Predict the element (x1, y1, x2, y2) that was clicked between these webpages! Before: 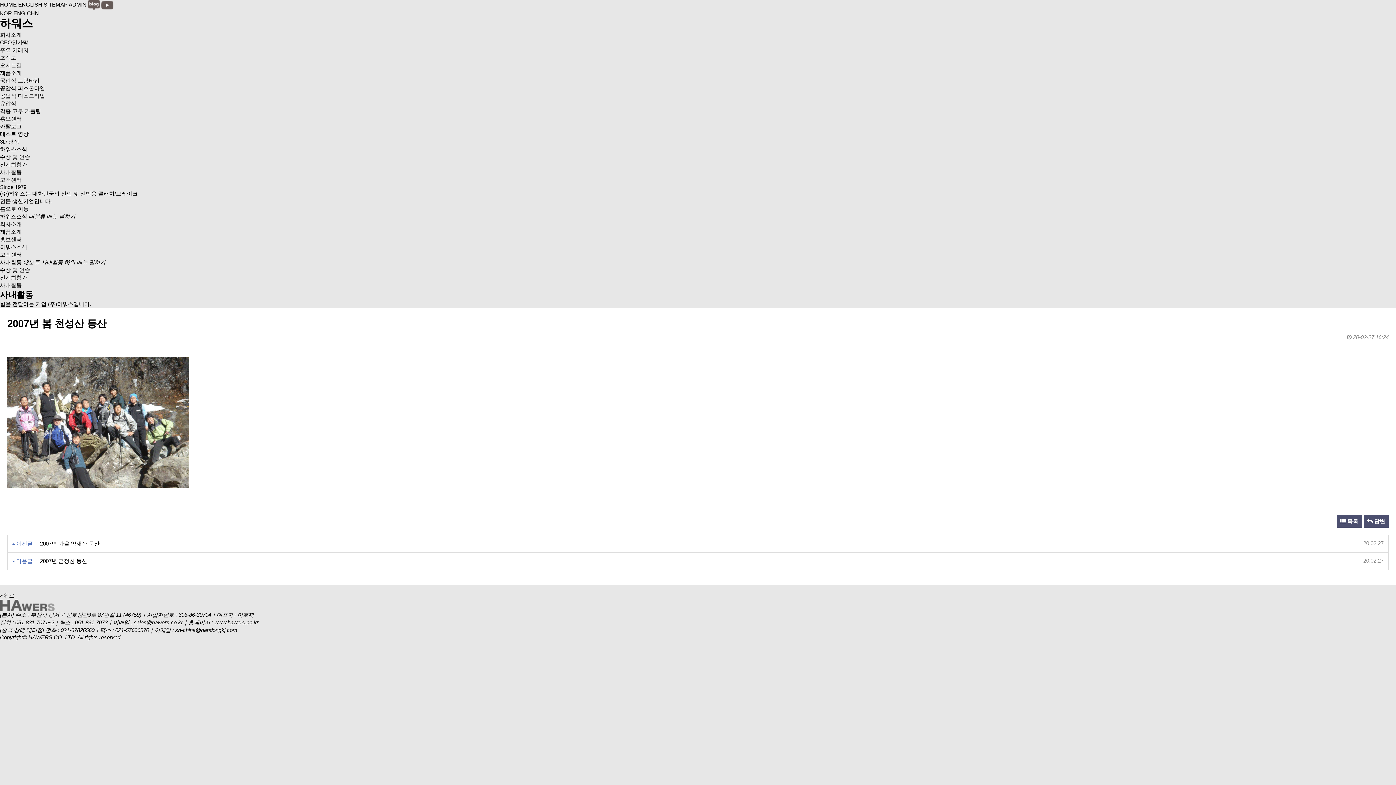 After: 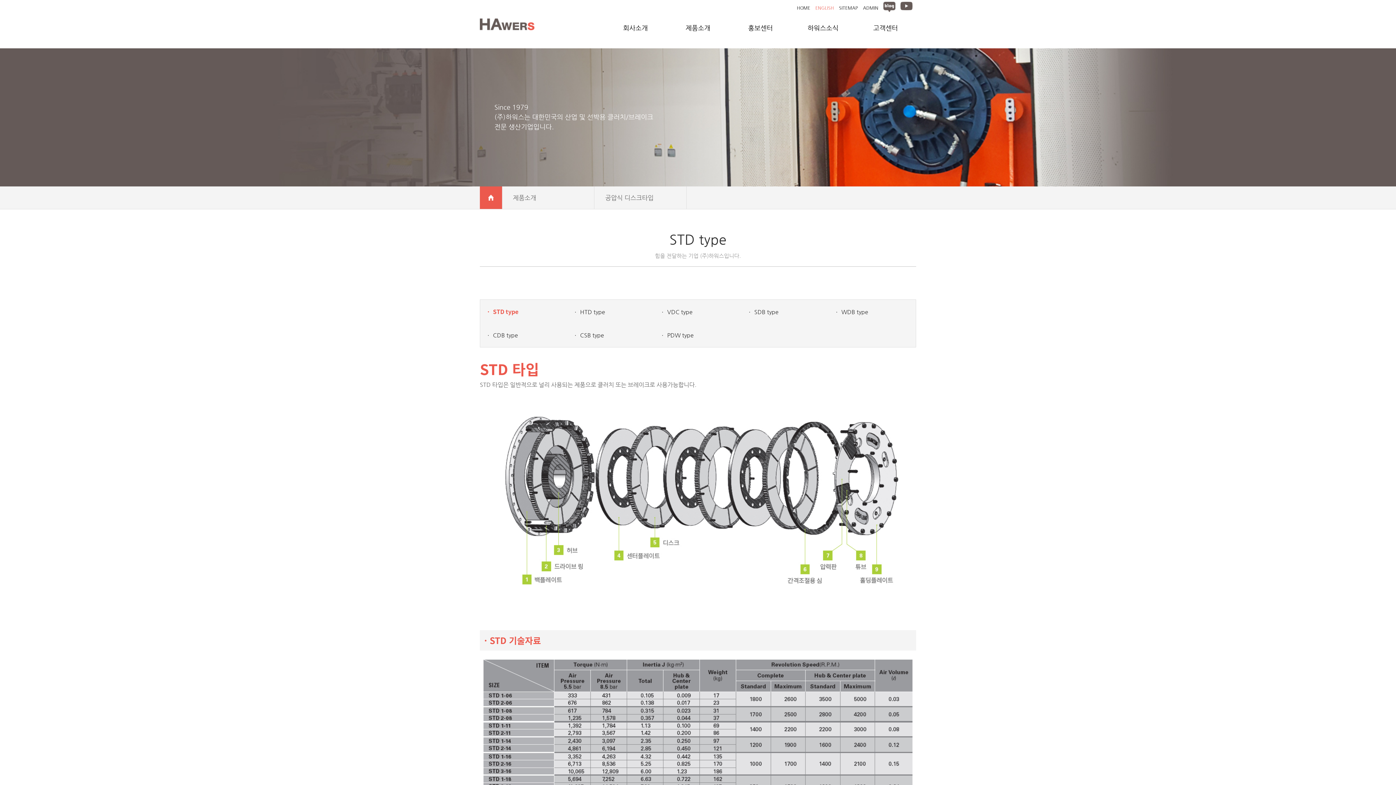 Action: label: 공압식 디스크타입 bbox: (0, 92, 45, 98)